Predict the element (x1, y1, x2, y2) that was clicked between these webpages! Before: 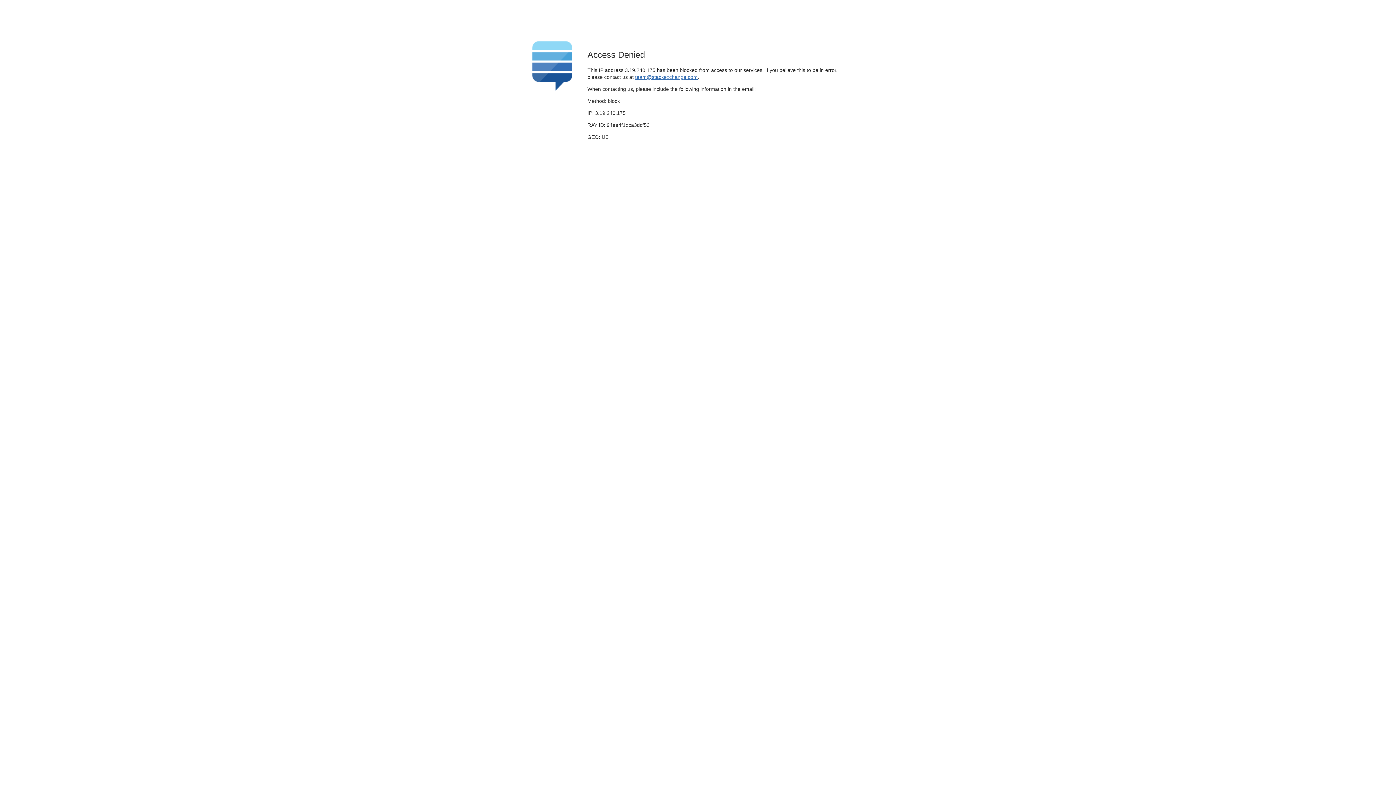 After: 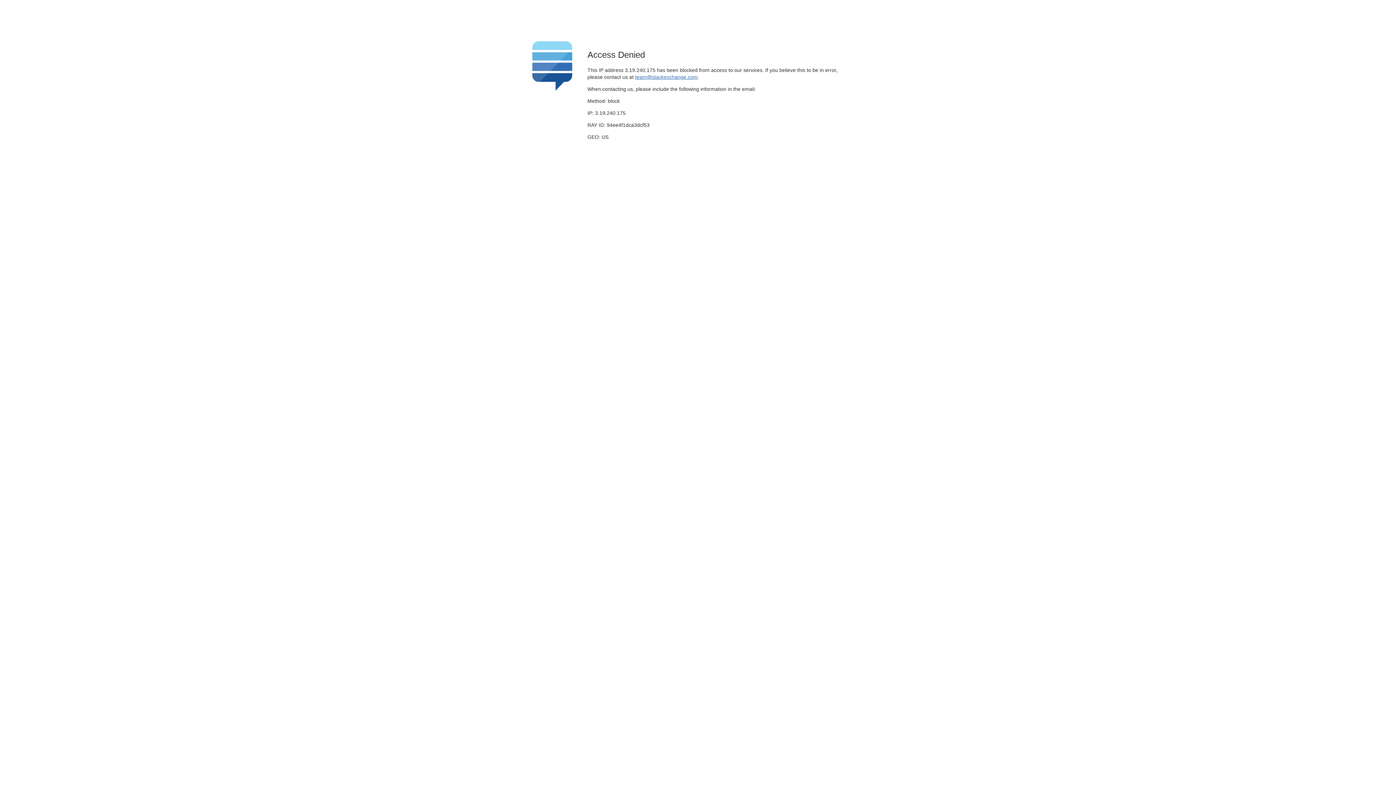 Action: bbox: (635, 74, 697, 79) label: team@stackexchange.com